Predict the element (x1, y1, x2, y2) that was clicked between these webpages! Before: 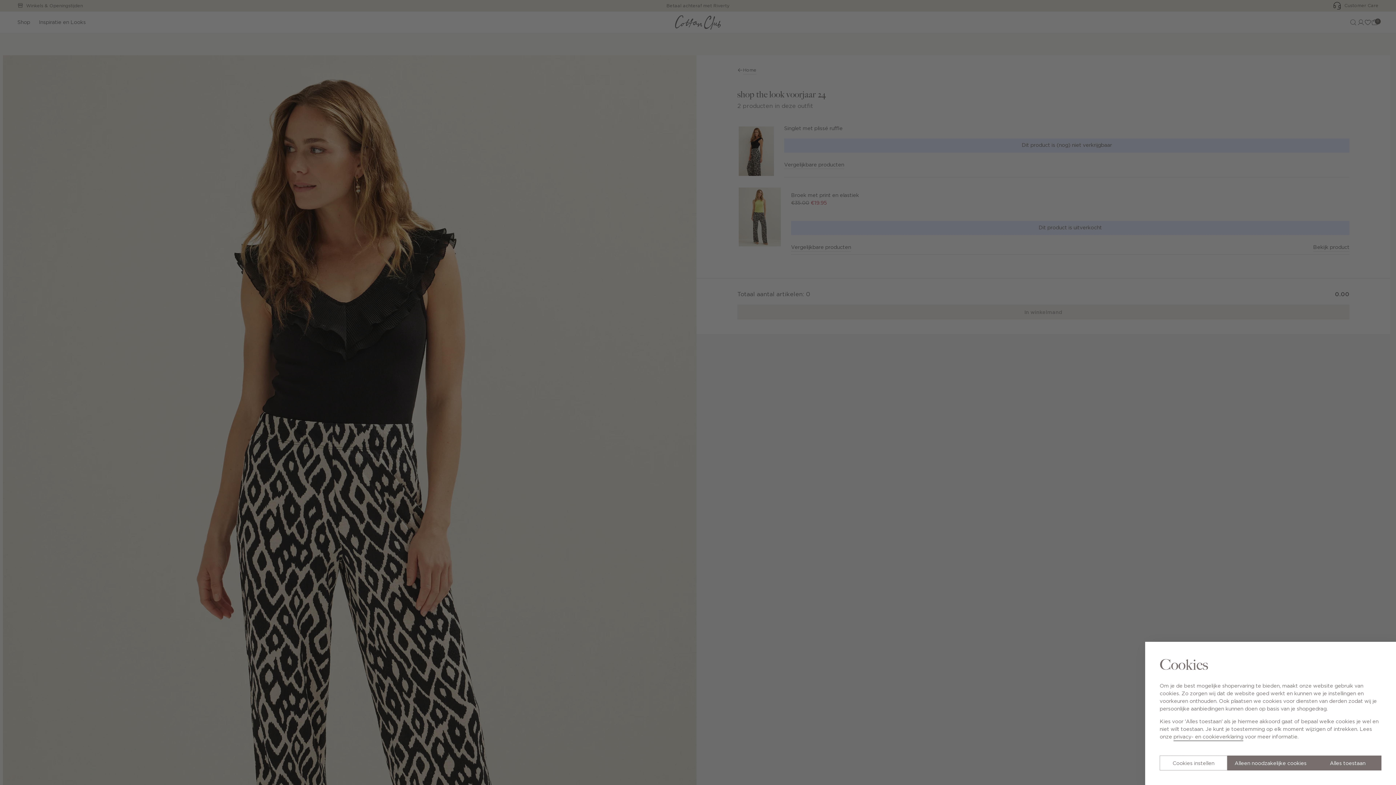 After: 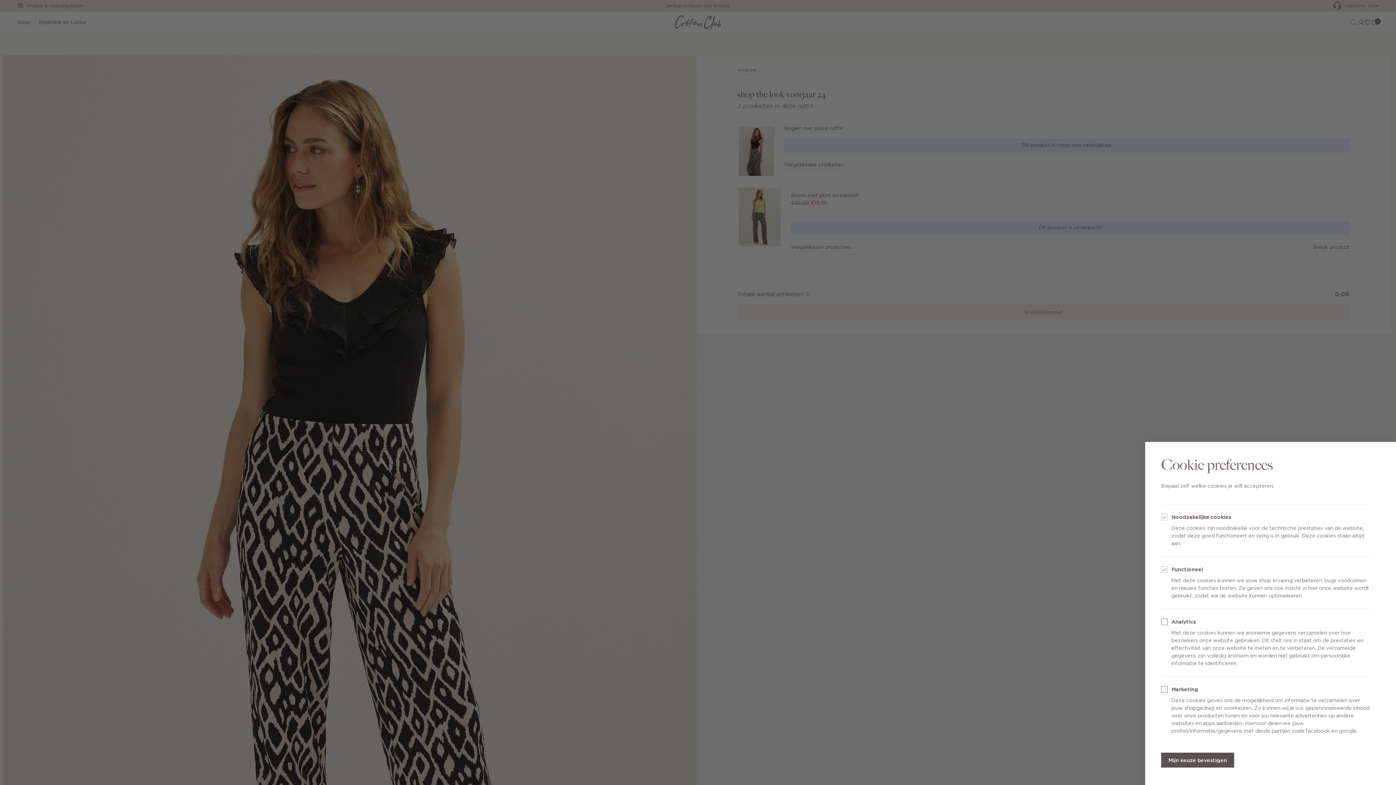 Action: bbox: (1160, 756, 1227, 770) label: Cookies instellen